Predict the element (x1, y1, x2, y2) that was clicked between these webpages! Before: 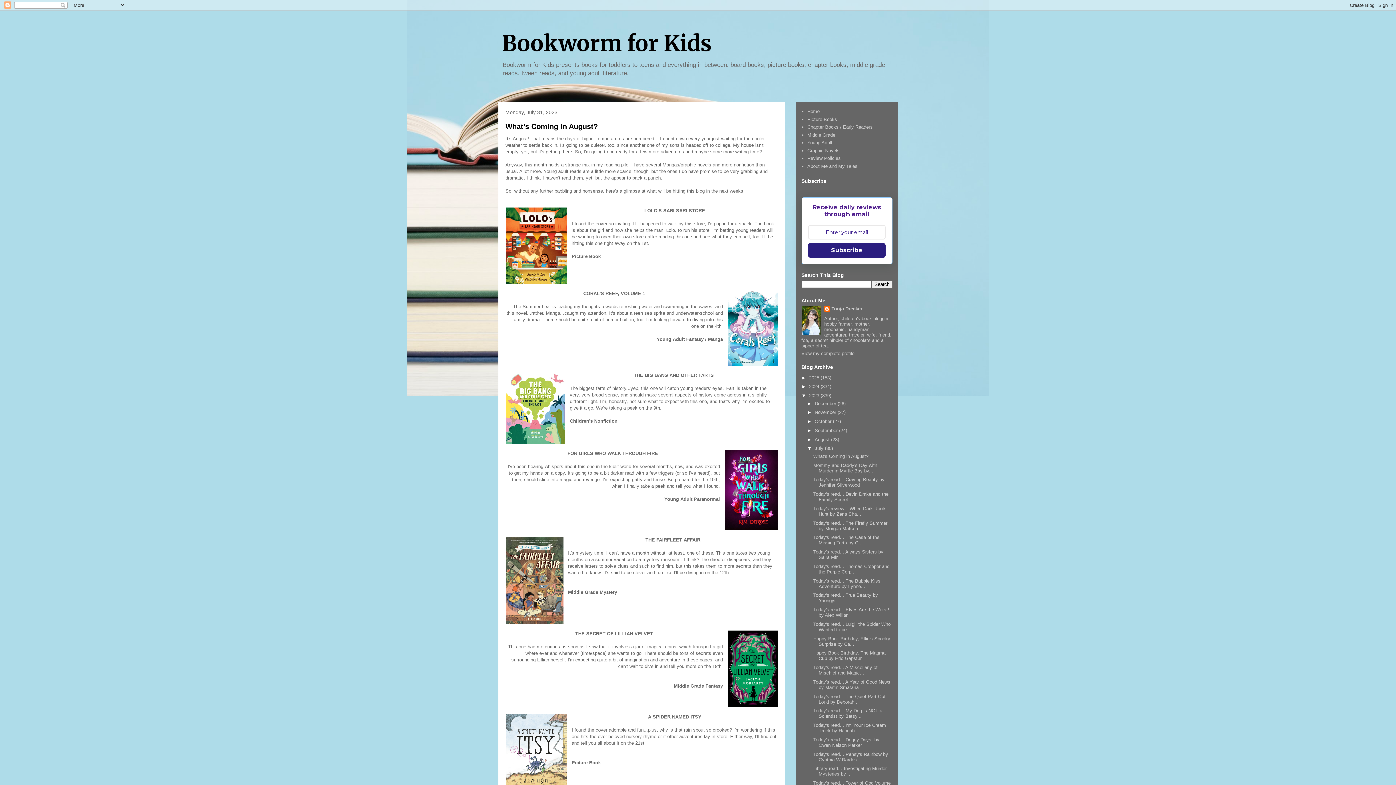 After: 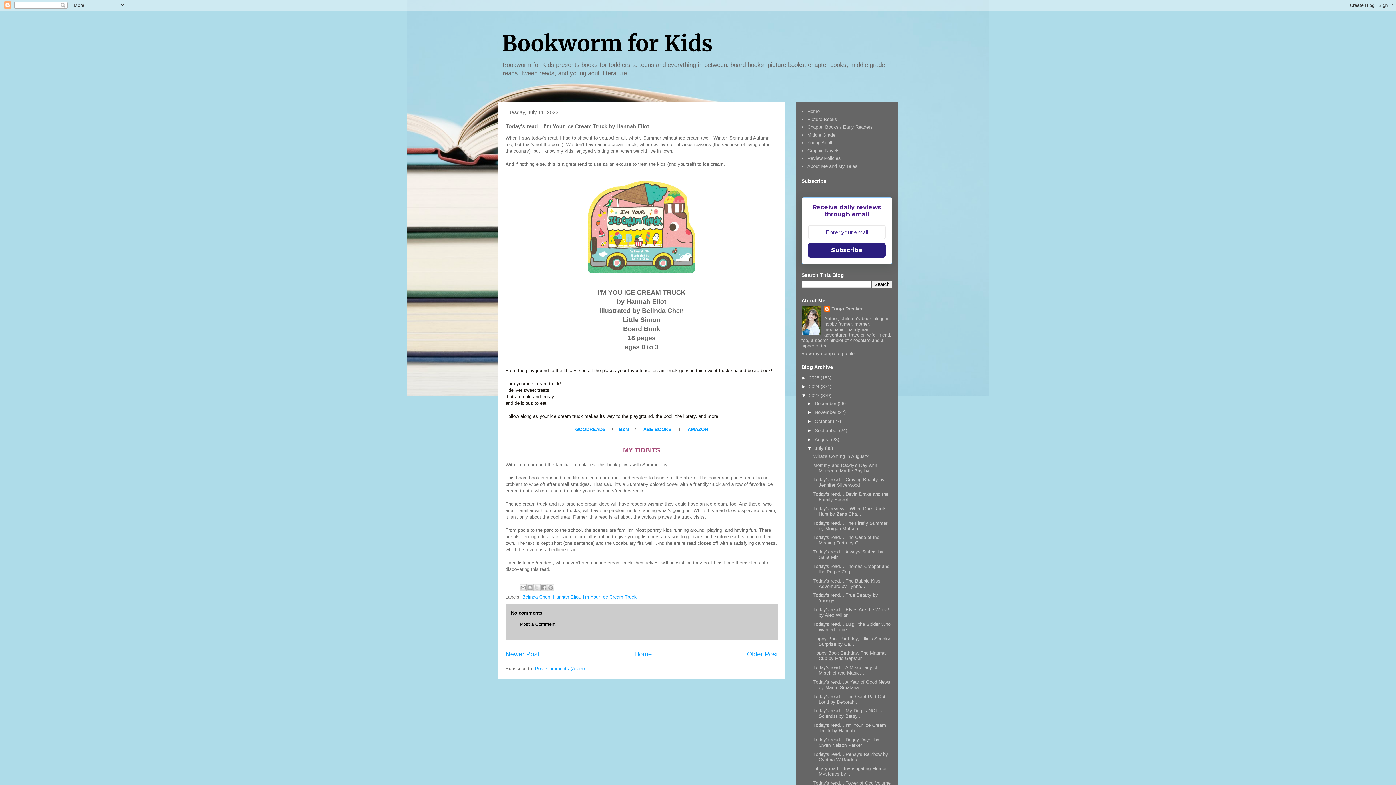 Action: label: Today's read... I'm Your Ice Cream Truck by Hannah... bbox: (813, 722, 886, 733)